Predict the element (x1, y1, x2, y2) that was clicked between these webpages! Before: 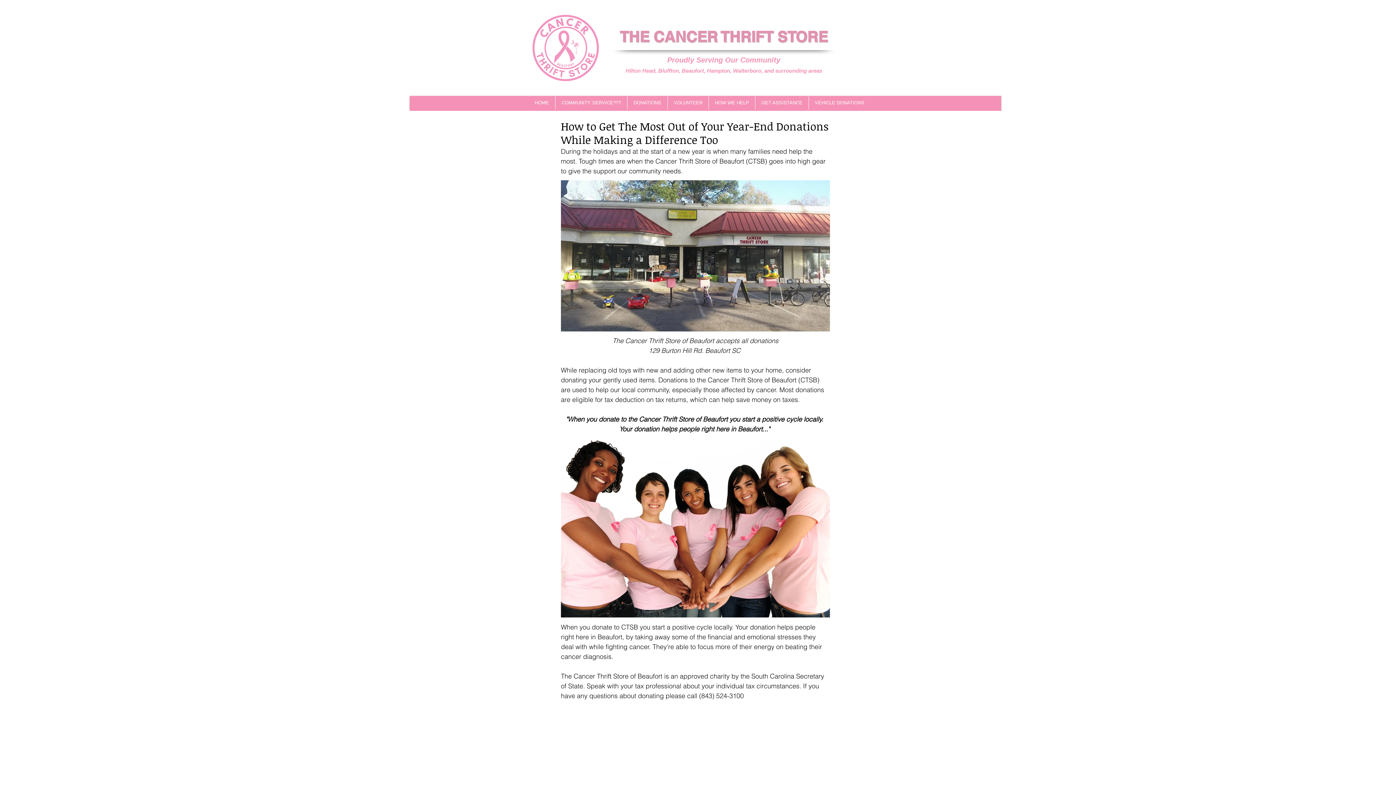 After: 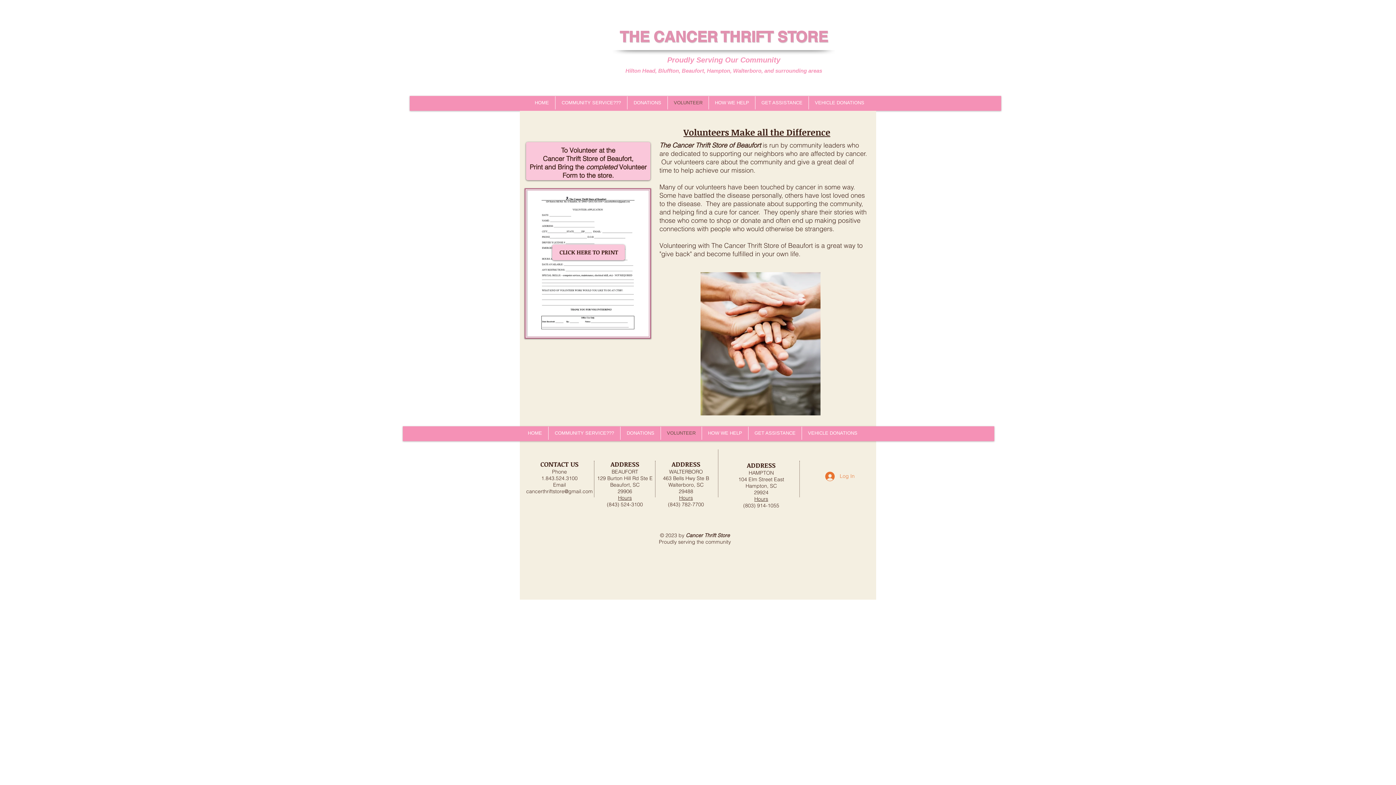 Action: label: VOLUNTEER bbox: (668, 96, 708, 109)